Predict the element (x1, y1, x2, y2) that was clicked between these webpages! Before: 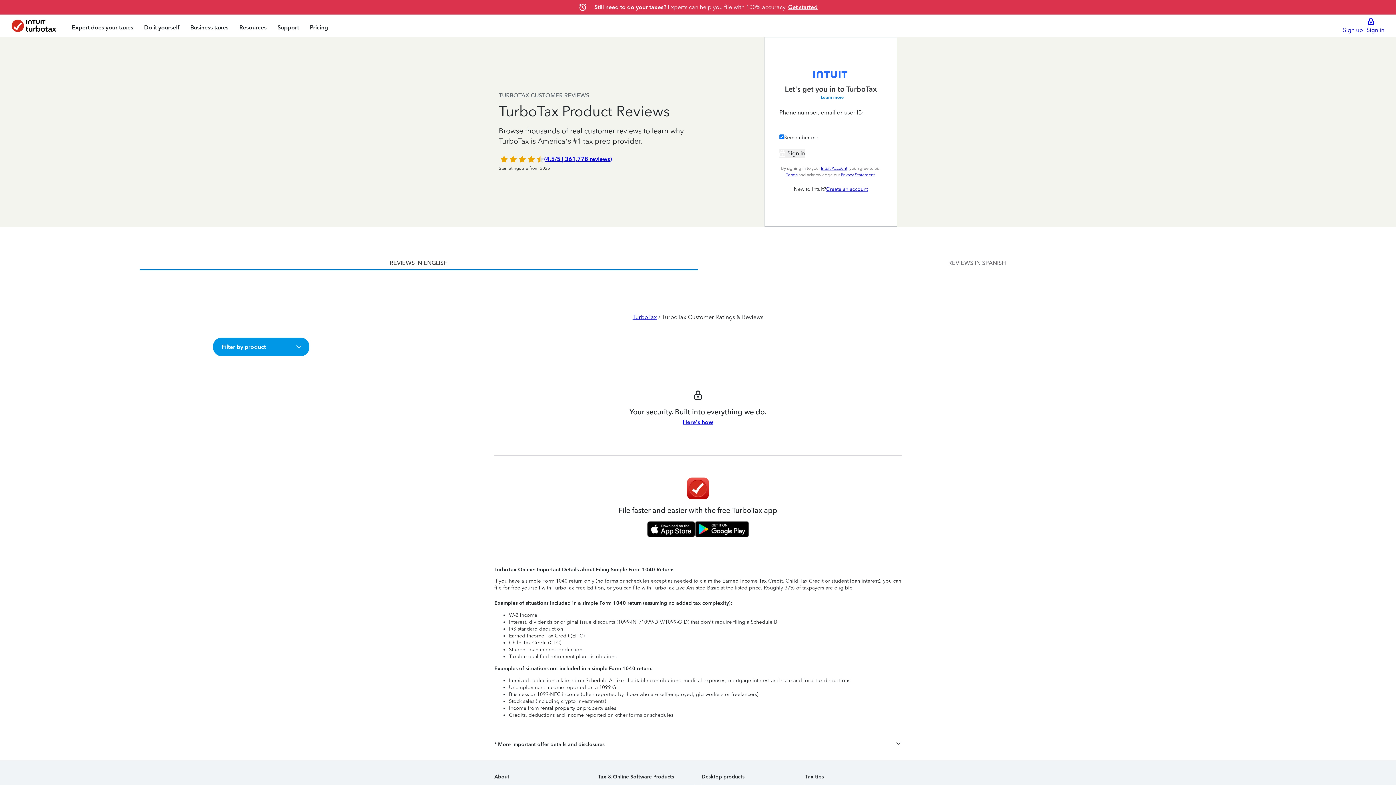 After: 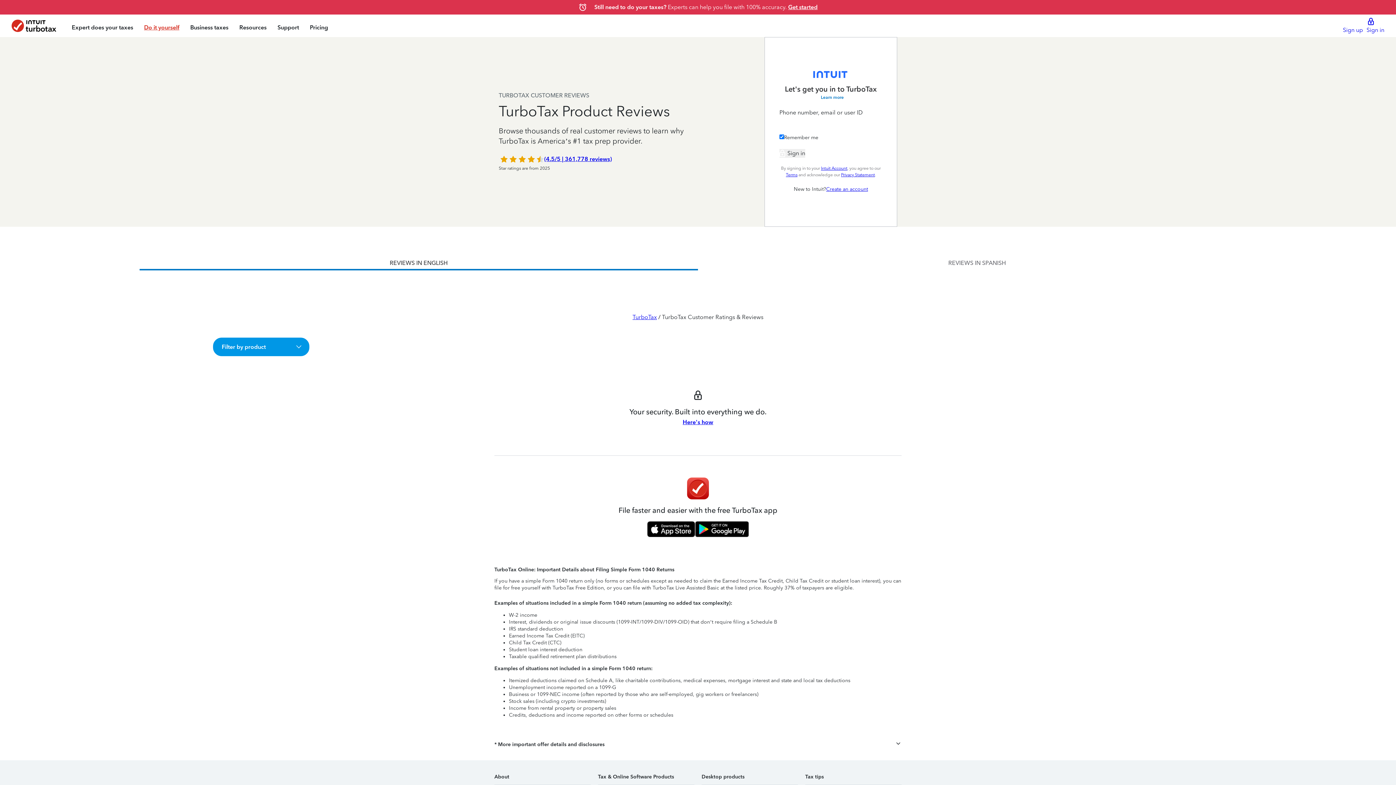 Action: label: Do it yourself bbox: (138, 16, 184, 37)